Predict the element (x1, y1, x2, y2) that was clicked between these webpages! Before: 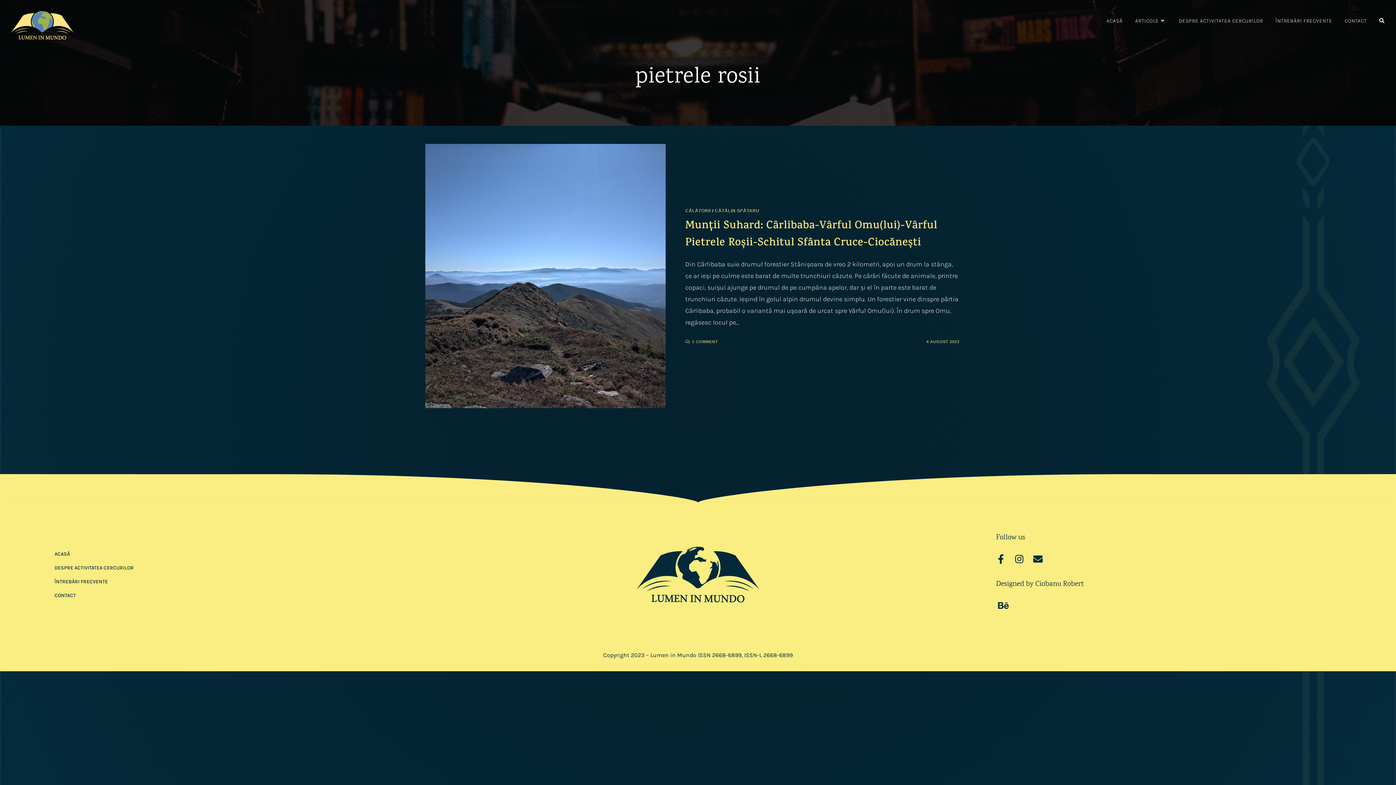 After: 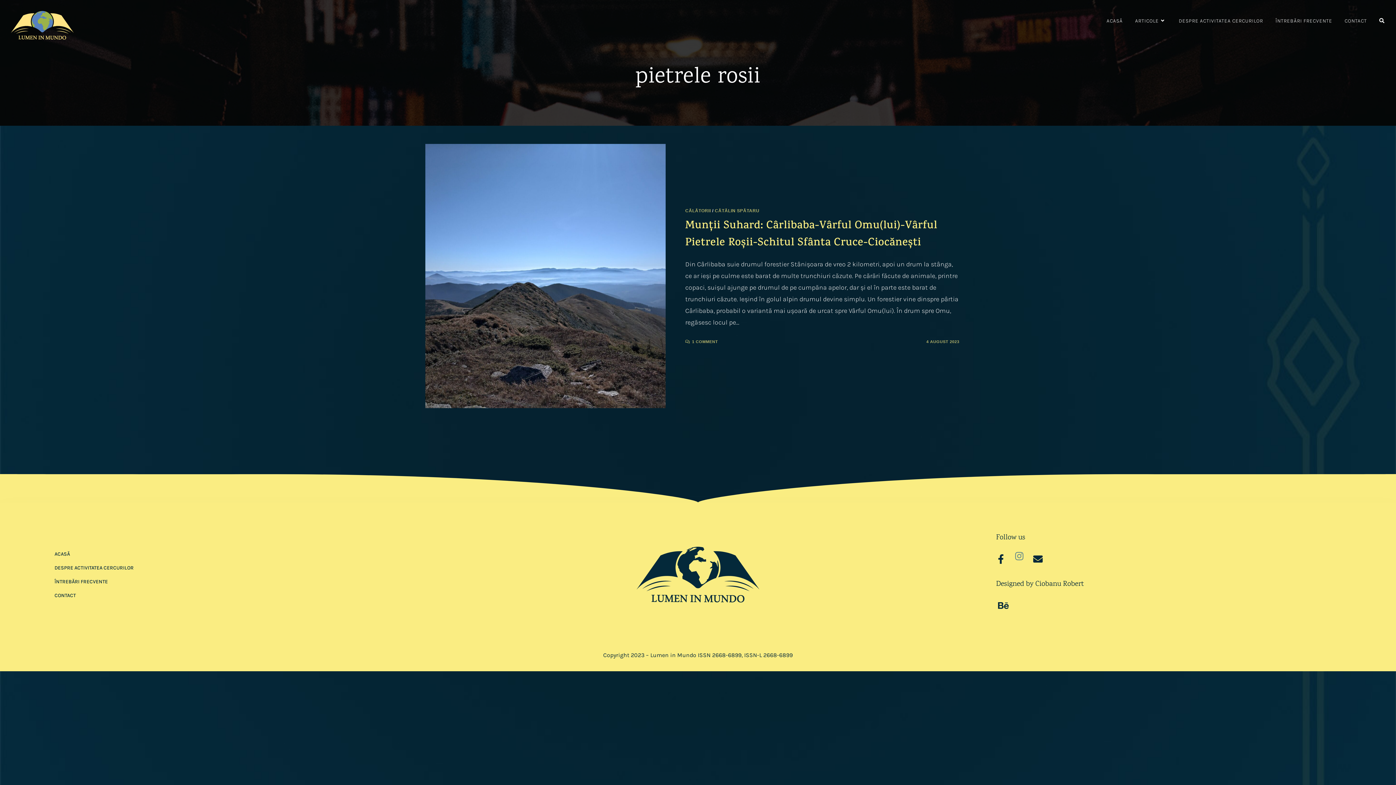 Action: label: Instagram bbox: (1016, 554, 1025, 564)